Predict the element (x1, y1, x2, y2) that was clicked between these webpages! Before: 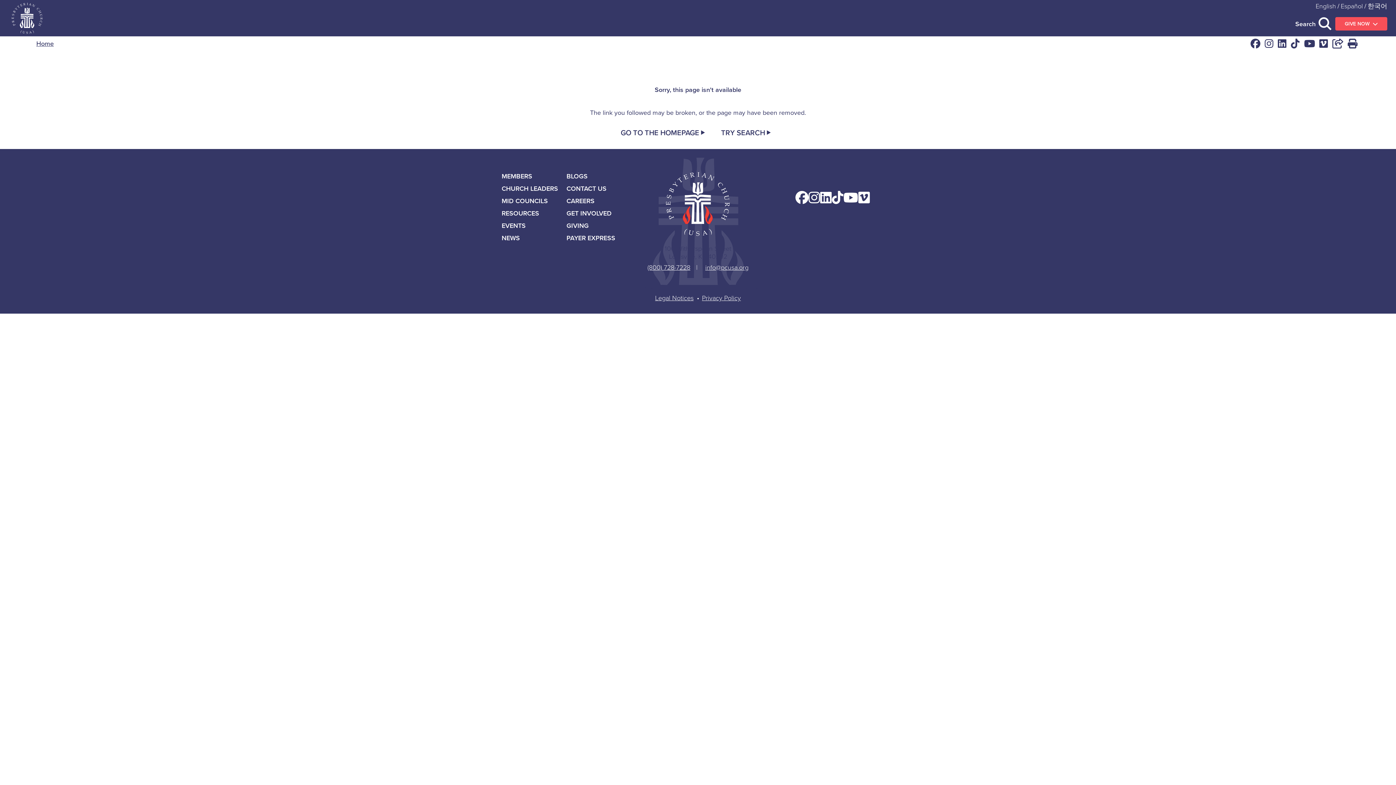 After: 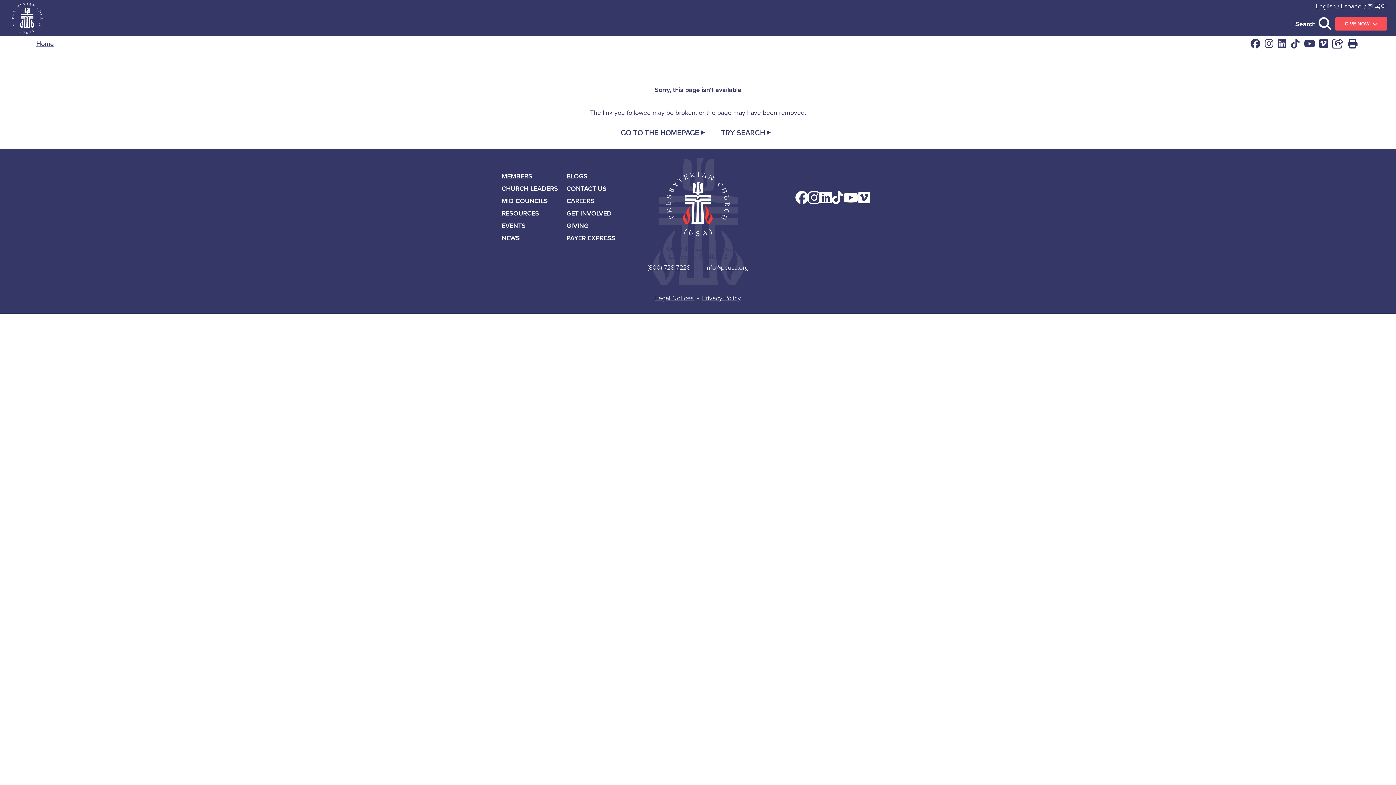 Action: label: Follow us on Instagram bbox: (808, 191, 820, 204)